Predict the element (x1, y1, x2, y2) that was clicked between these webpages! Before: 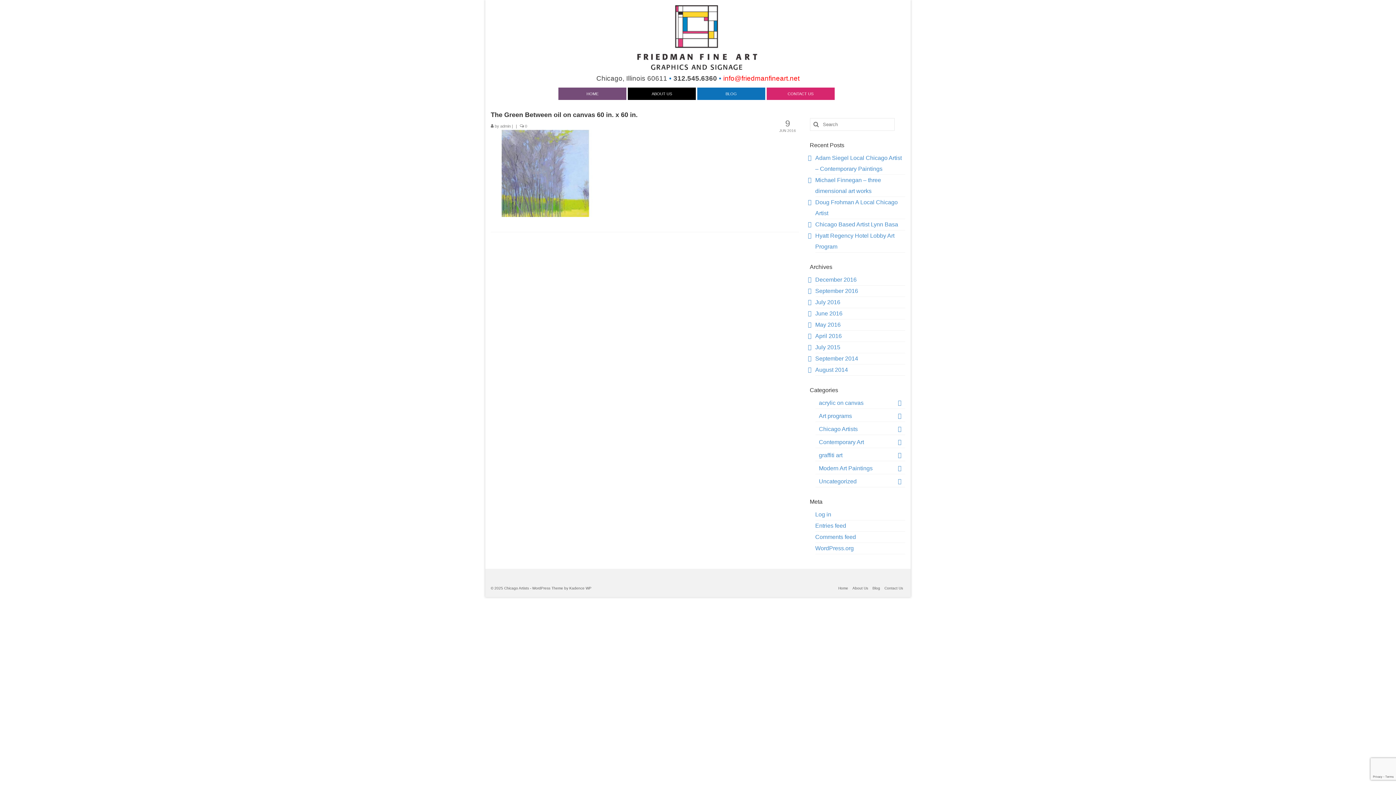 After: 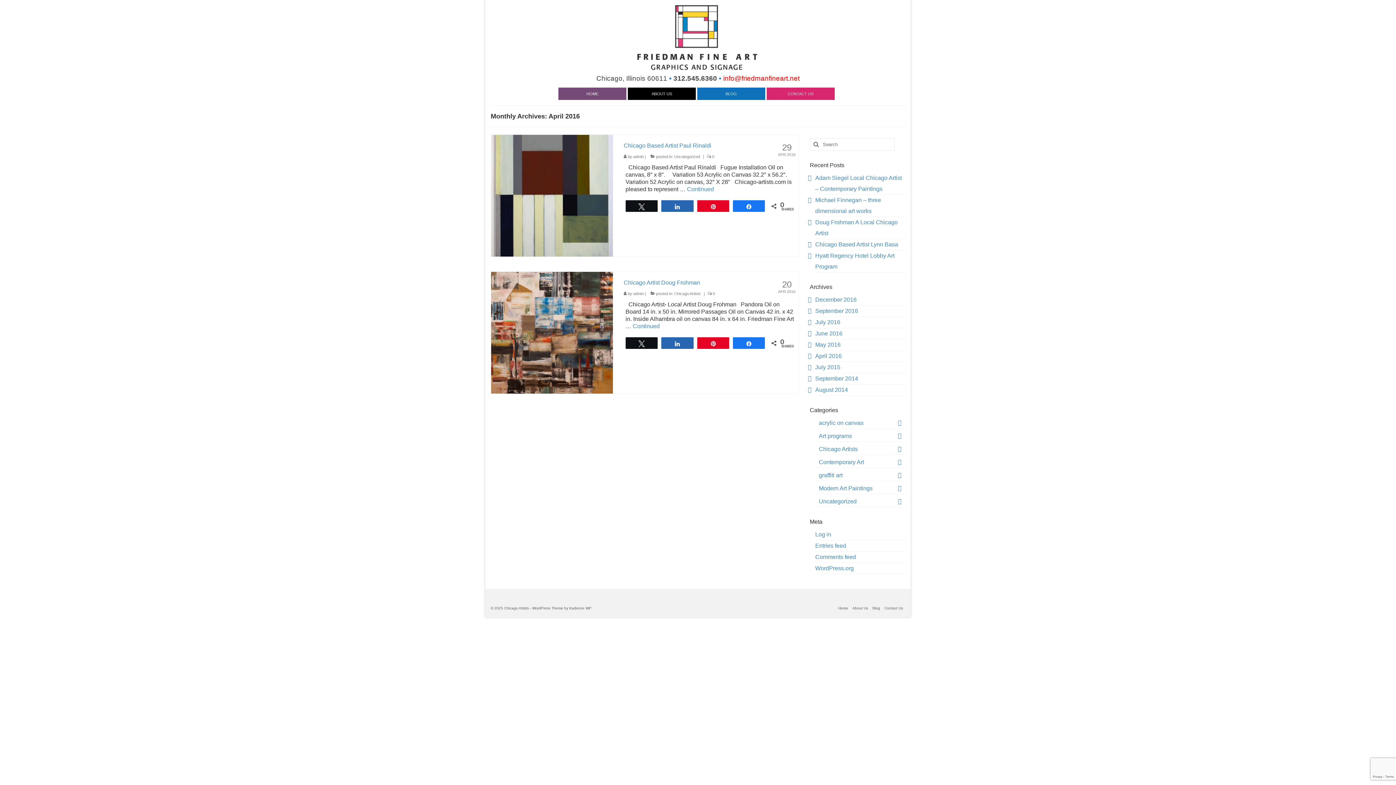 Action: bbox: (815, 333, 842, 339) label: April 2016